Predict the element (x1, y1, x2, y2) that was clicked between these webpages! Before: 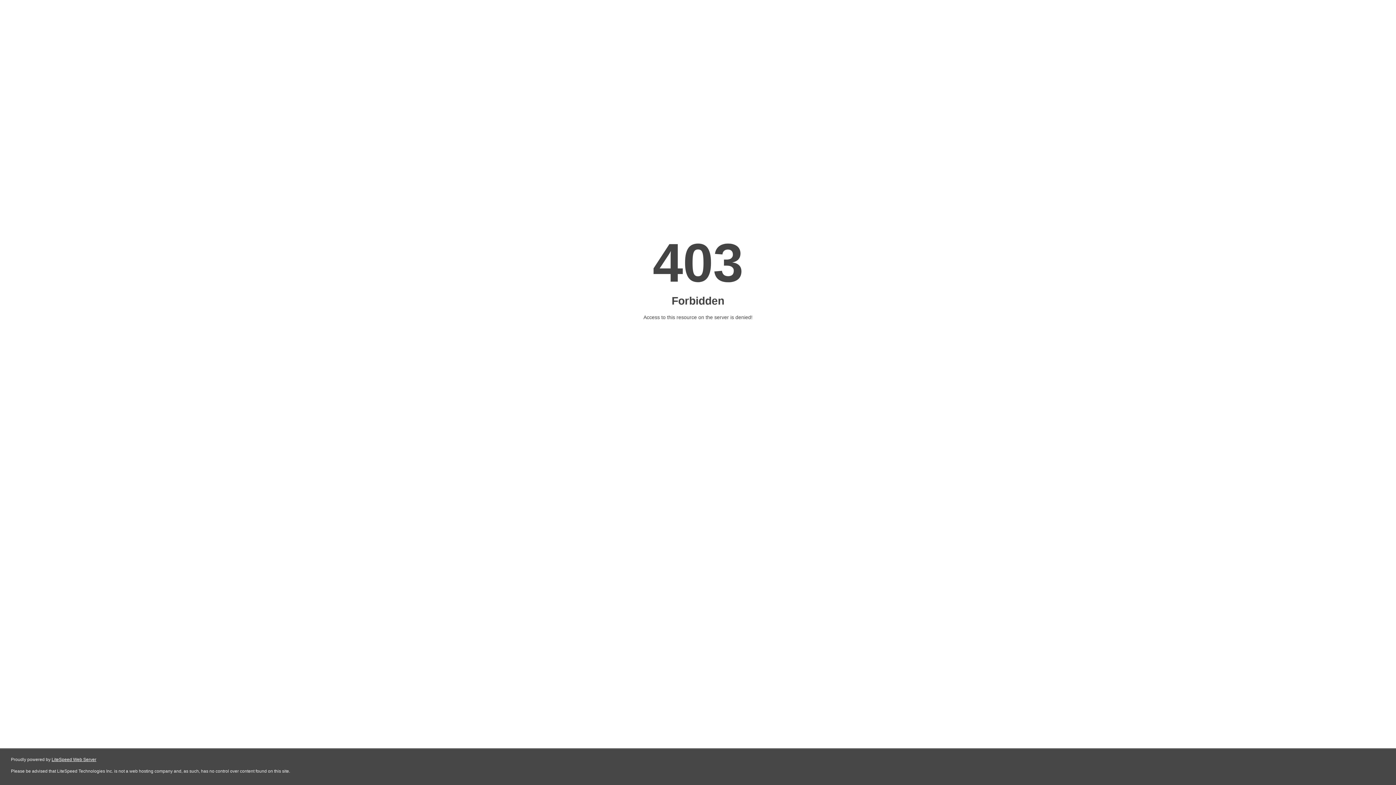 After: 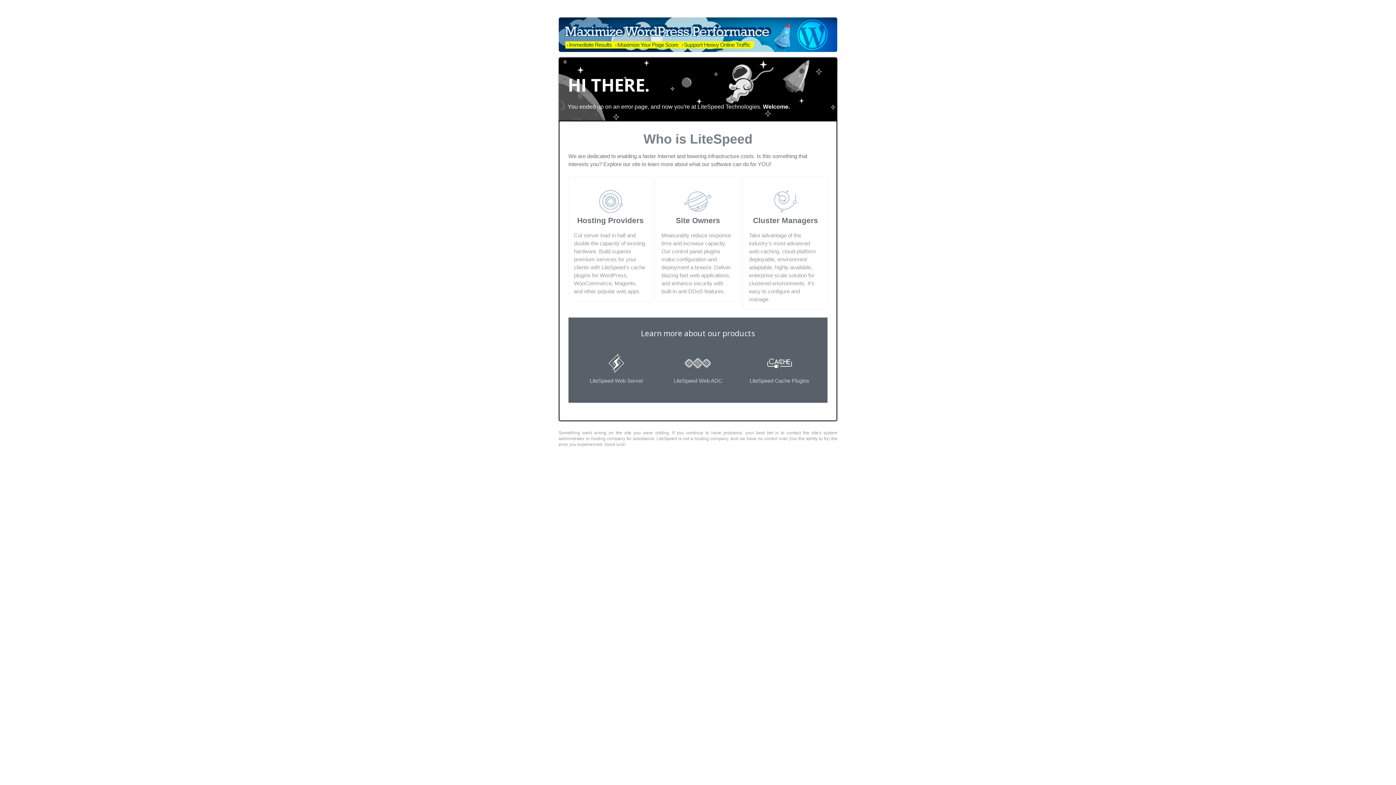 Action: label: LiteSpeed Web Server bbox: (51, 757, 96, 762)